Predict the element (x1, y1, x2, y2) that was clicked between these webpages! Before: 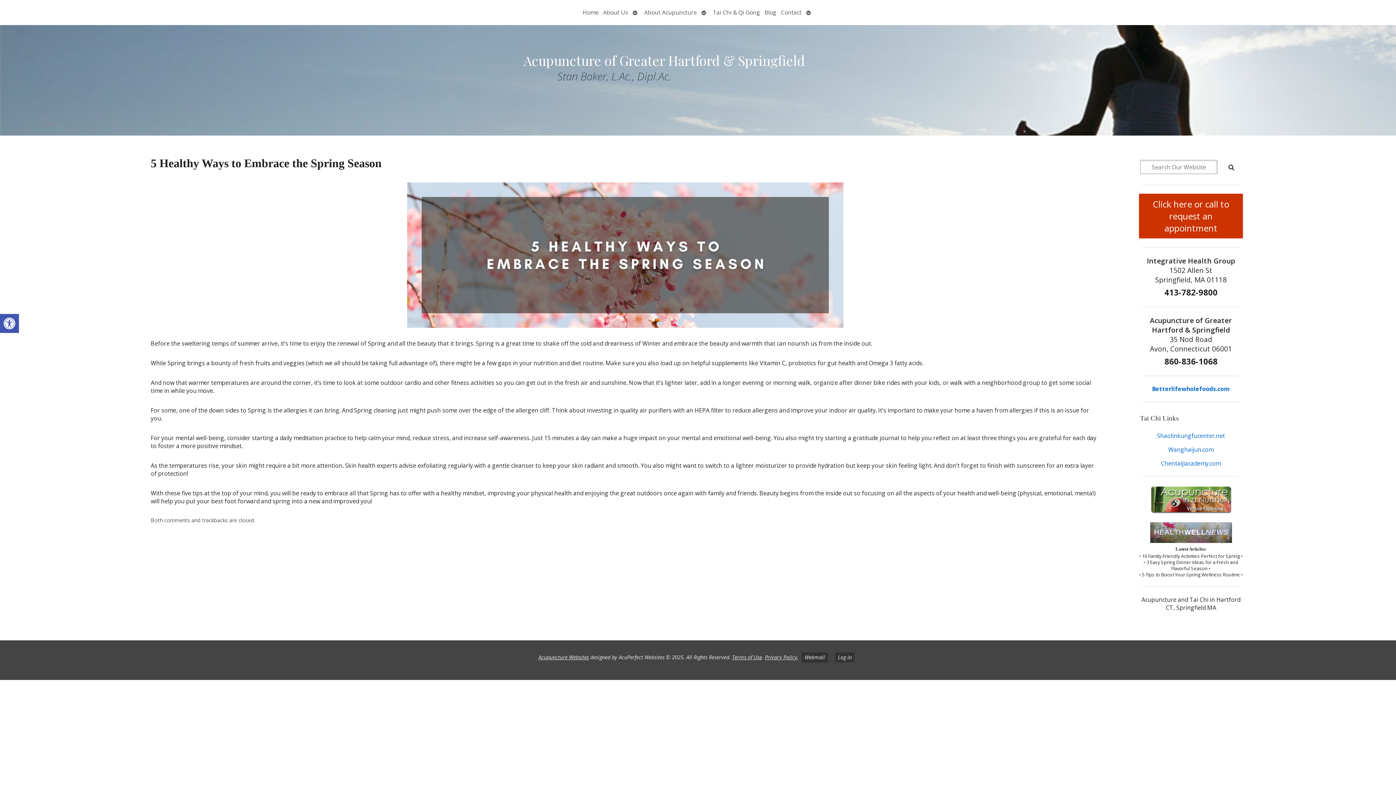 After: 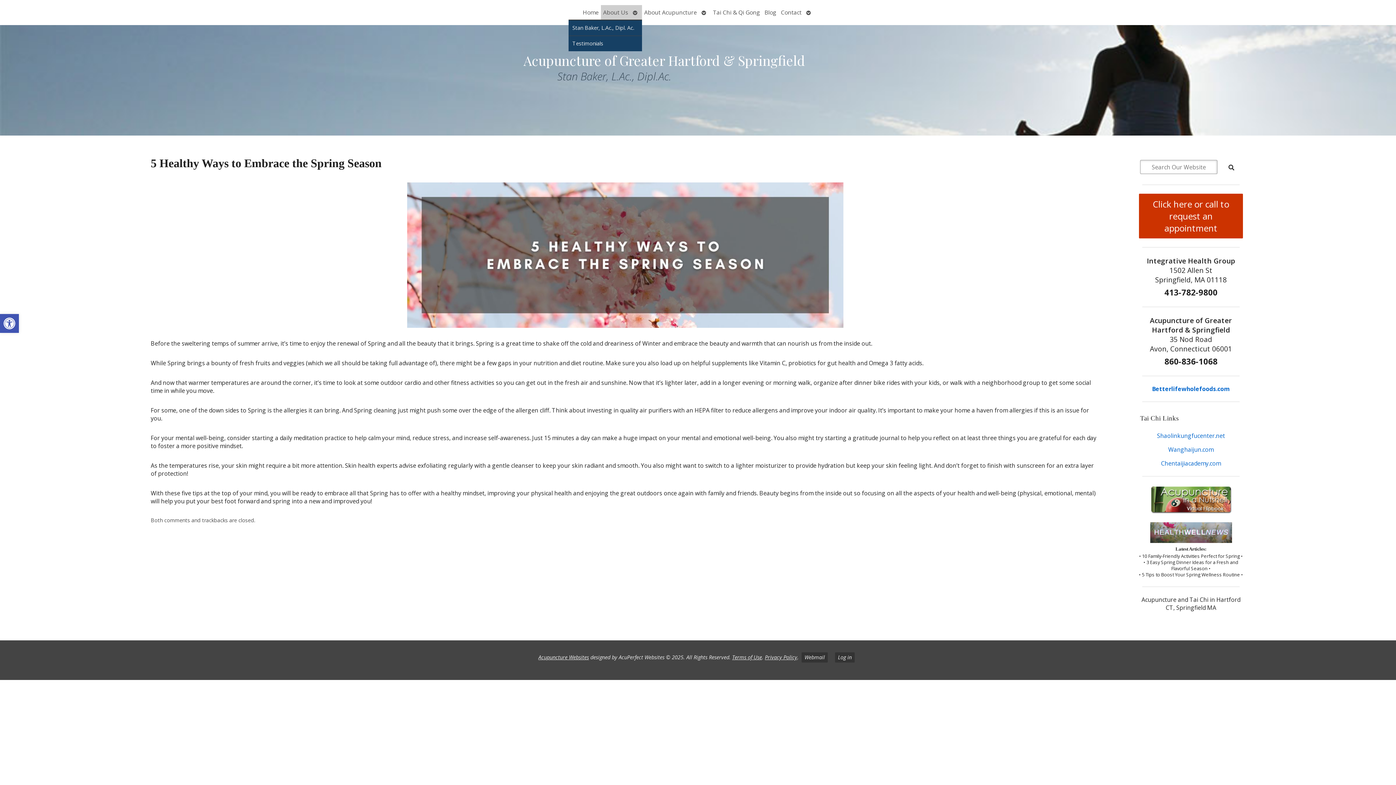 Action: label: About Us bbox: (601, 5, 630, 19)